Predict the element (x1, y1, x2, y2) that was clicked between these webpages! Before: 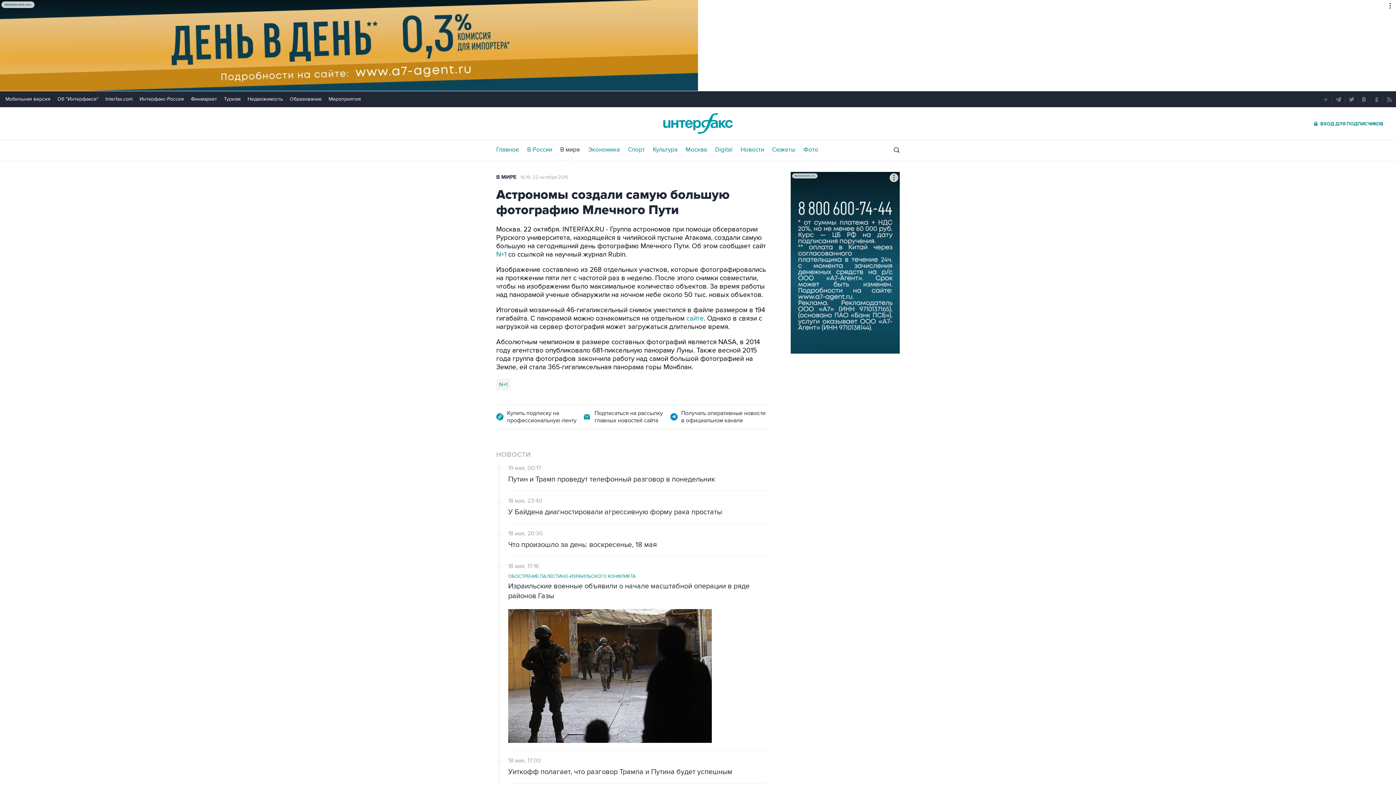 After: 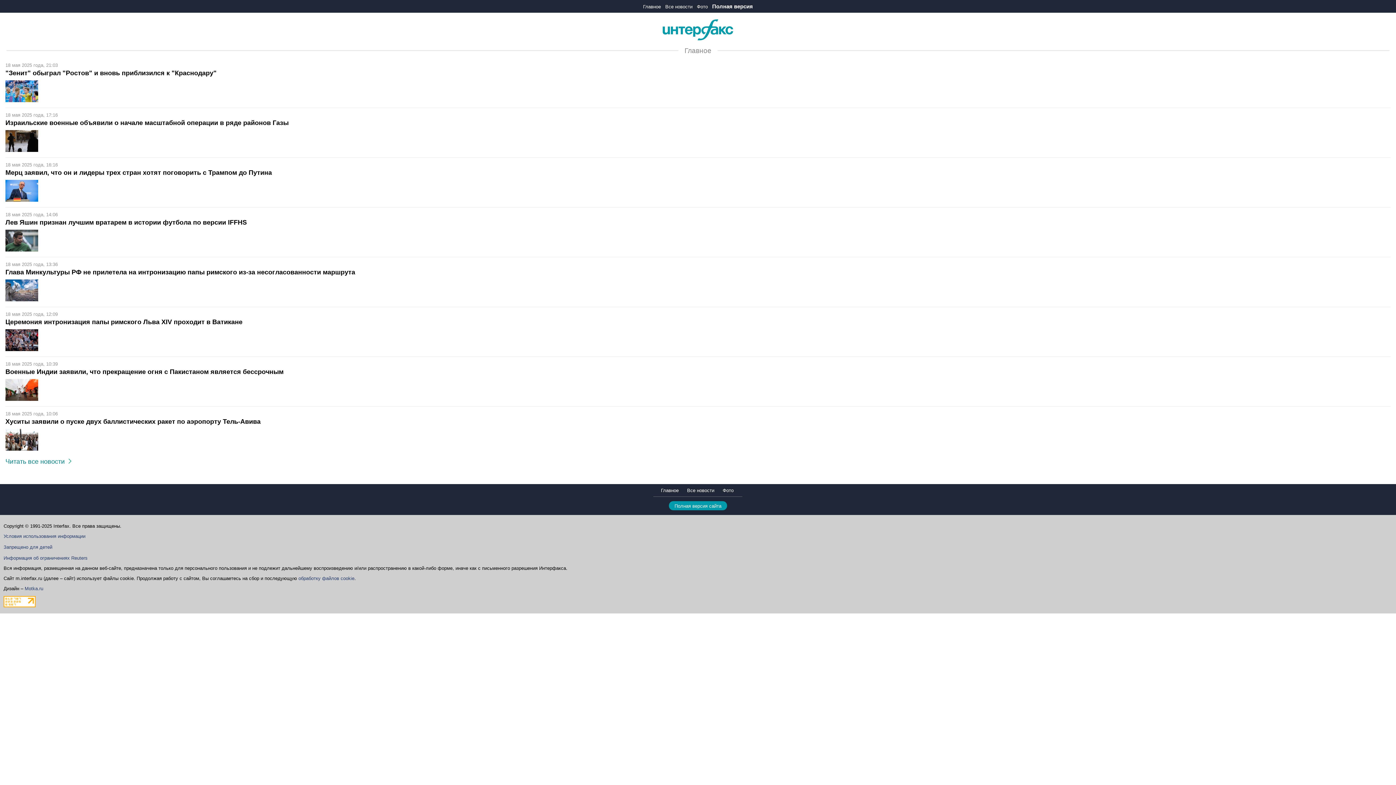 Action: label: Мобильная версия bbox: (5, 96, 50, 102)